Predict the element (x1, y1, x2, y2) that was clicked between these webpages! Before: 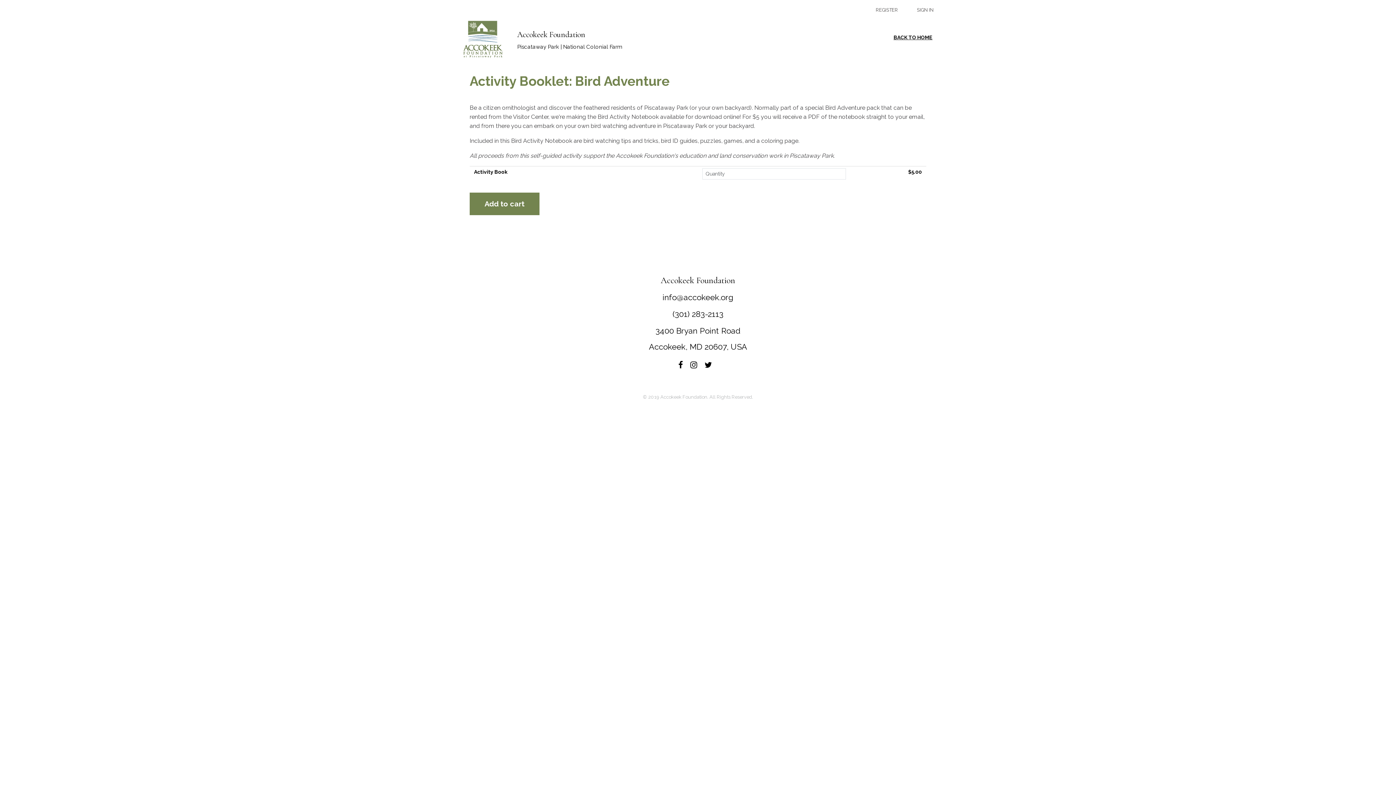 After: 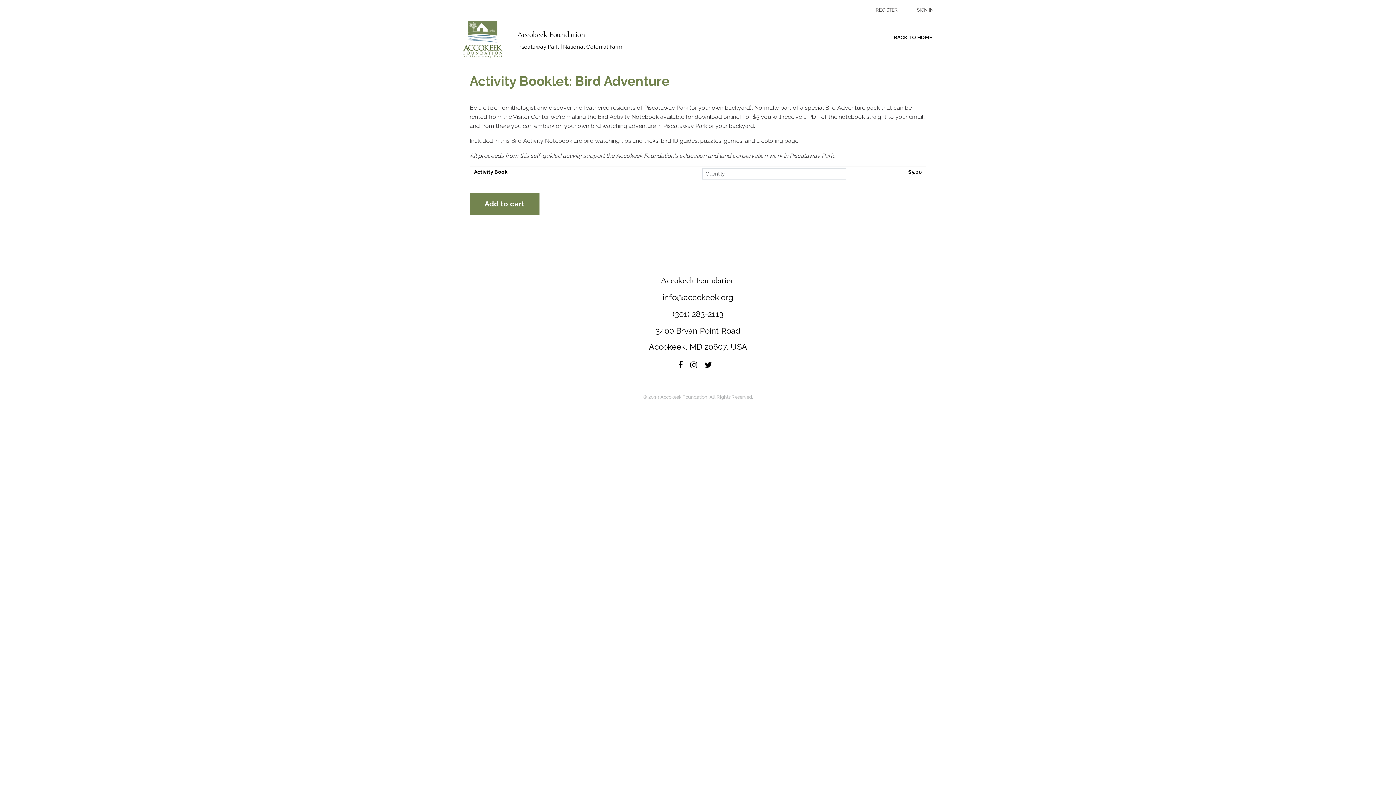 Action: bbox: (690, 360, 699, 369) label:  